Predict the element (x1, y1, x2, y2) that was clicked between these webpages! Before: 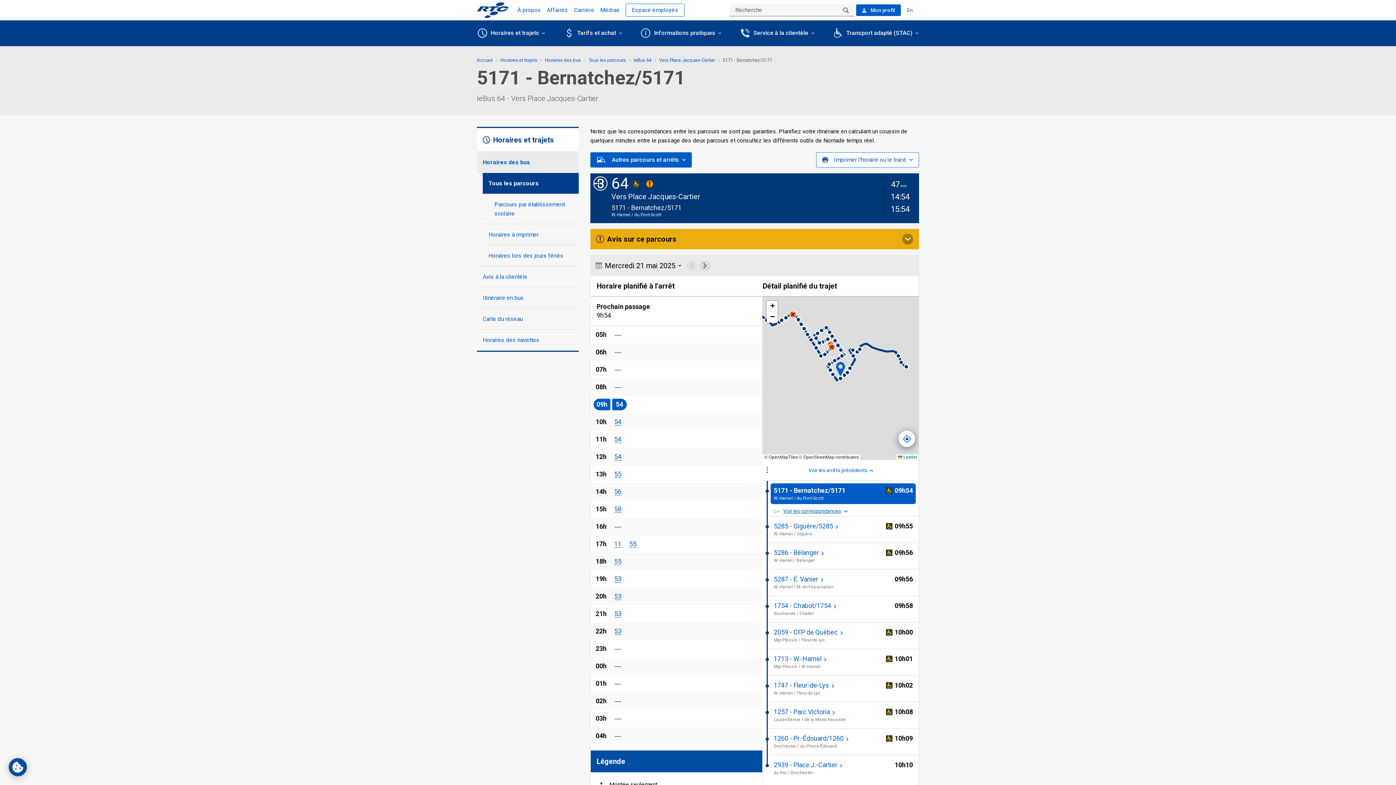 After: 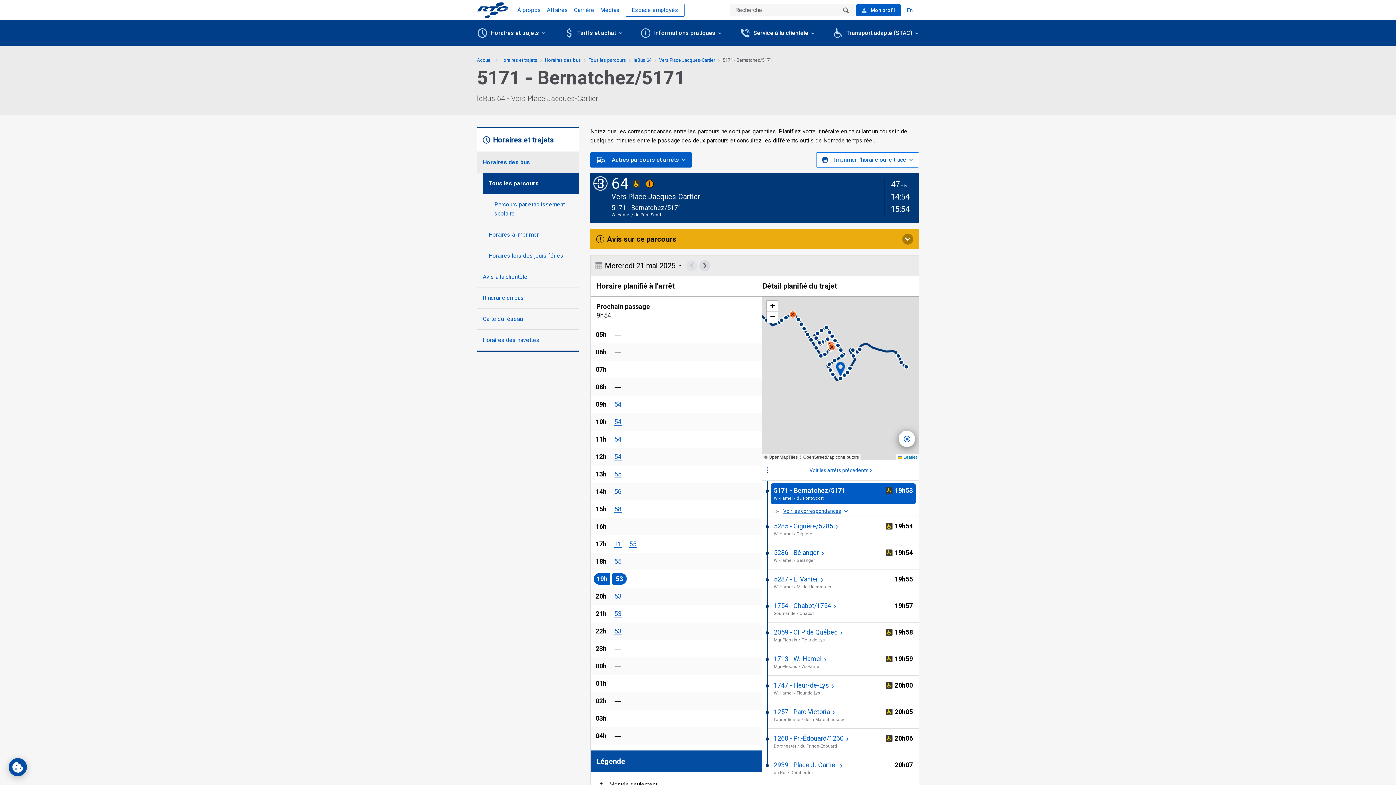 Action: label: 23 heure
53 bbox: (614, 576, 621, 582)